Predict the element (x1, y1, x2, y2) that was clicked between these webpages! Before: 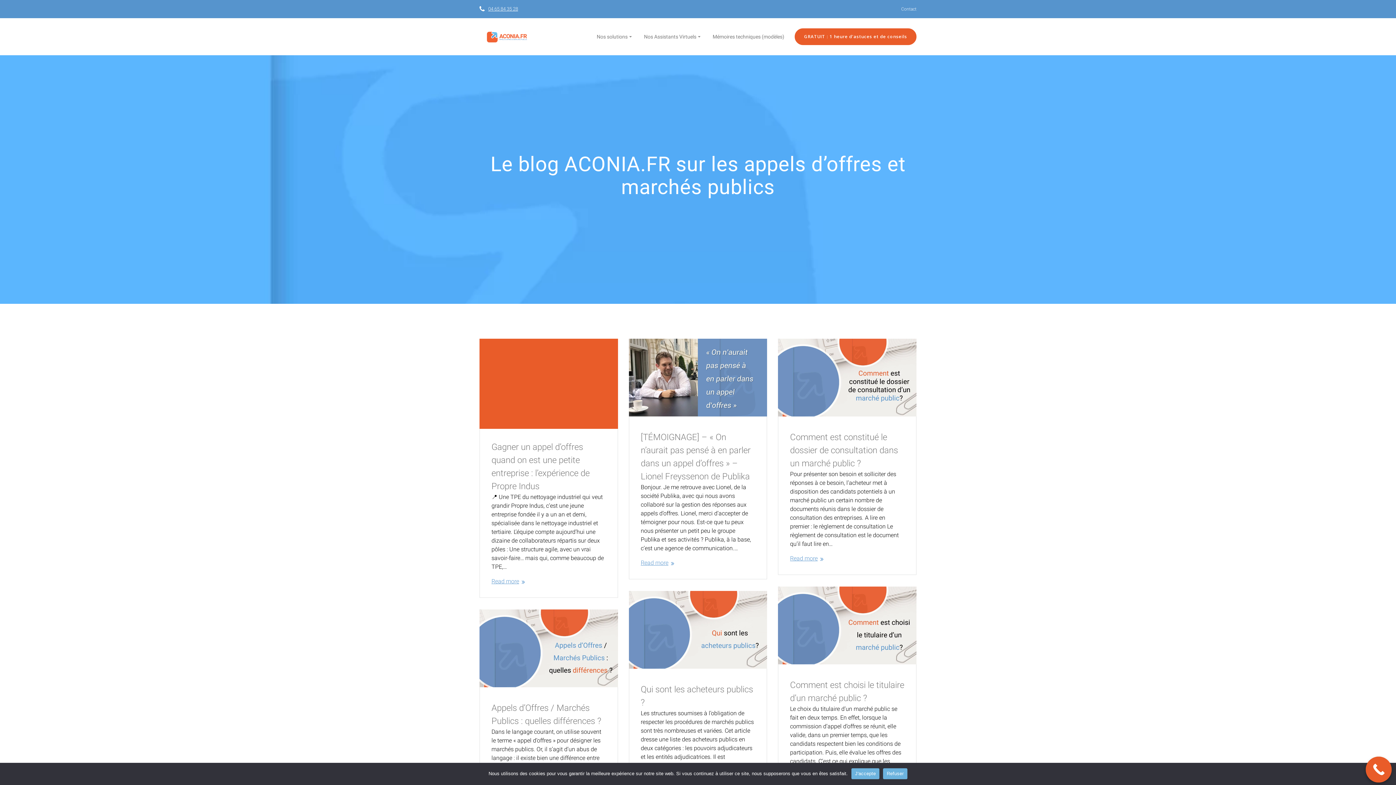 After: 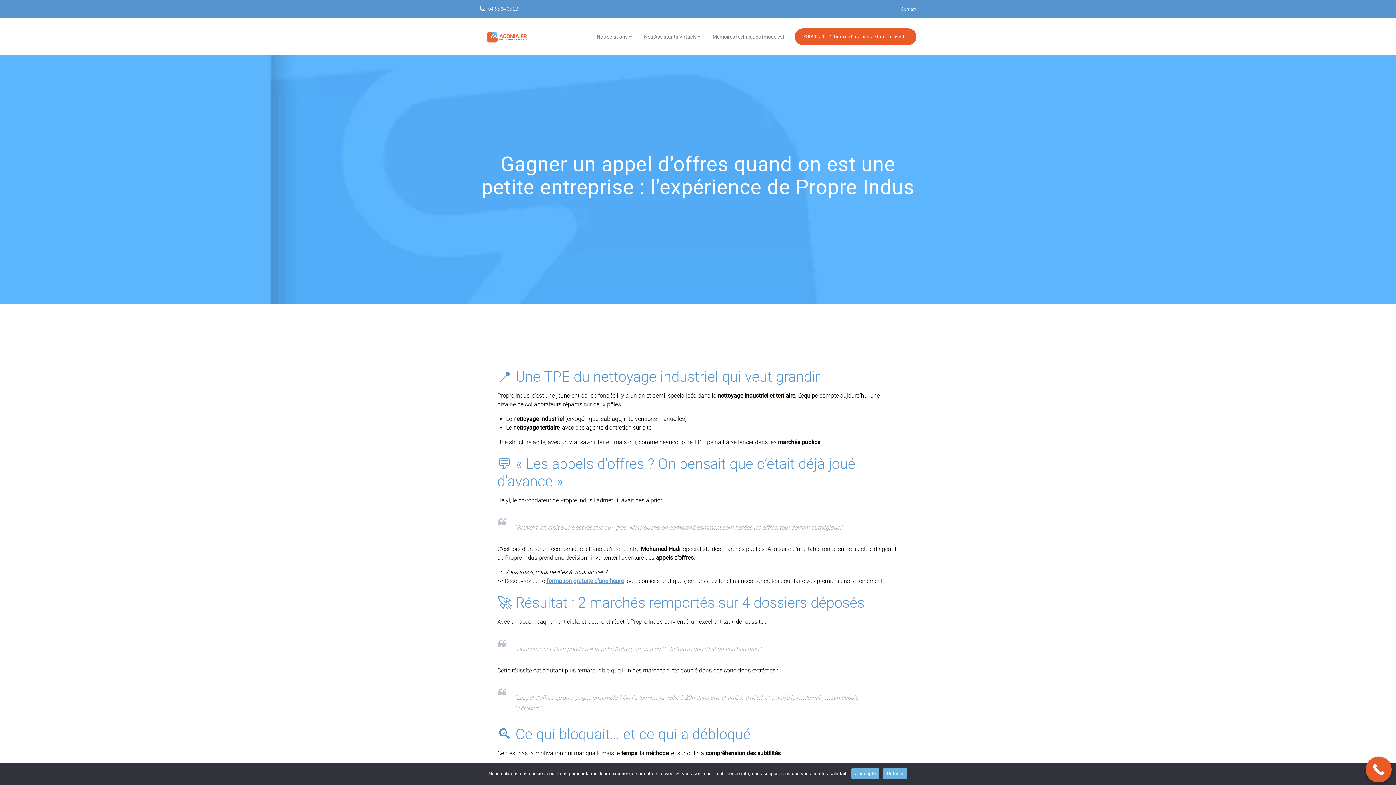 Action: bbox: (491, 577, 519, 586) label: Read more